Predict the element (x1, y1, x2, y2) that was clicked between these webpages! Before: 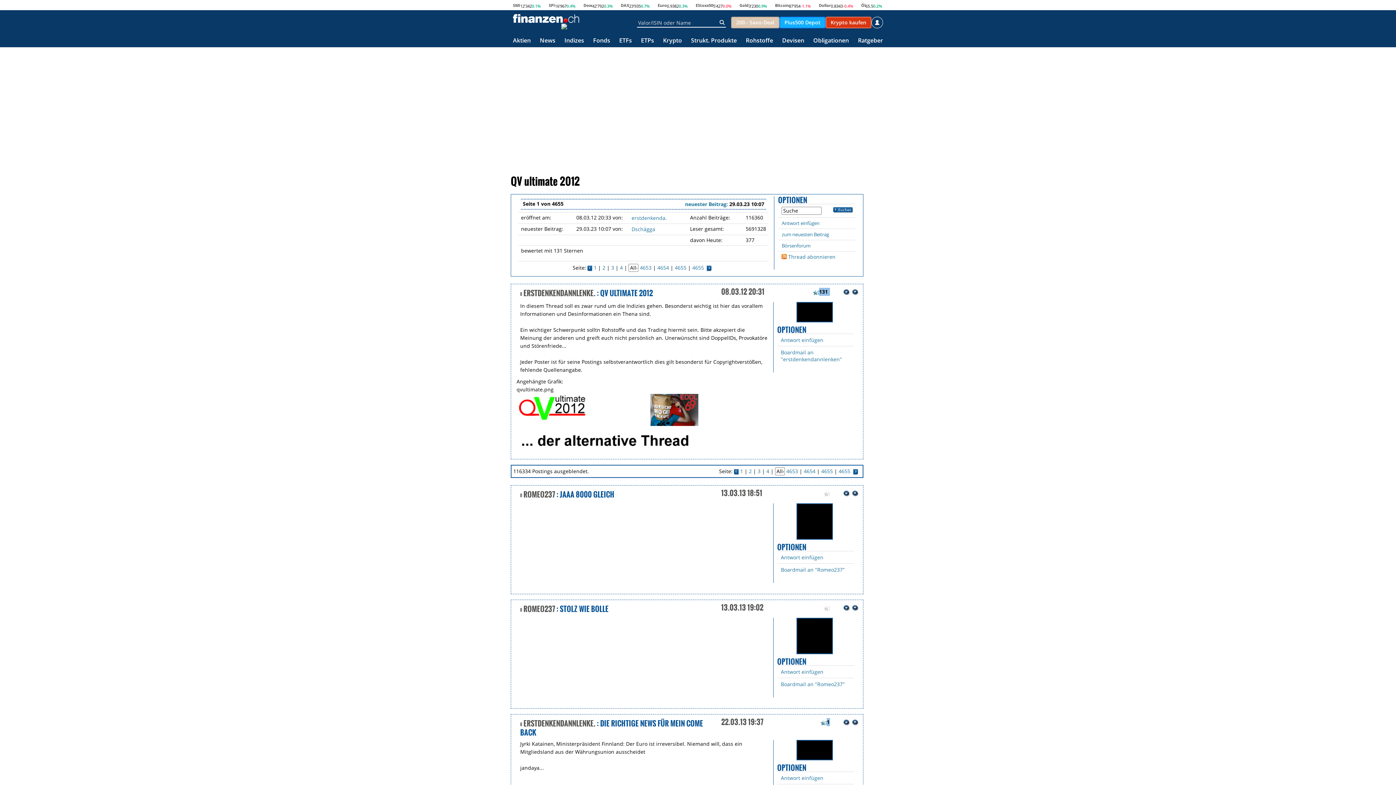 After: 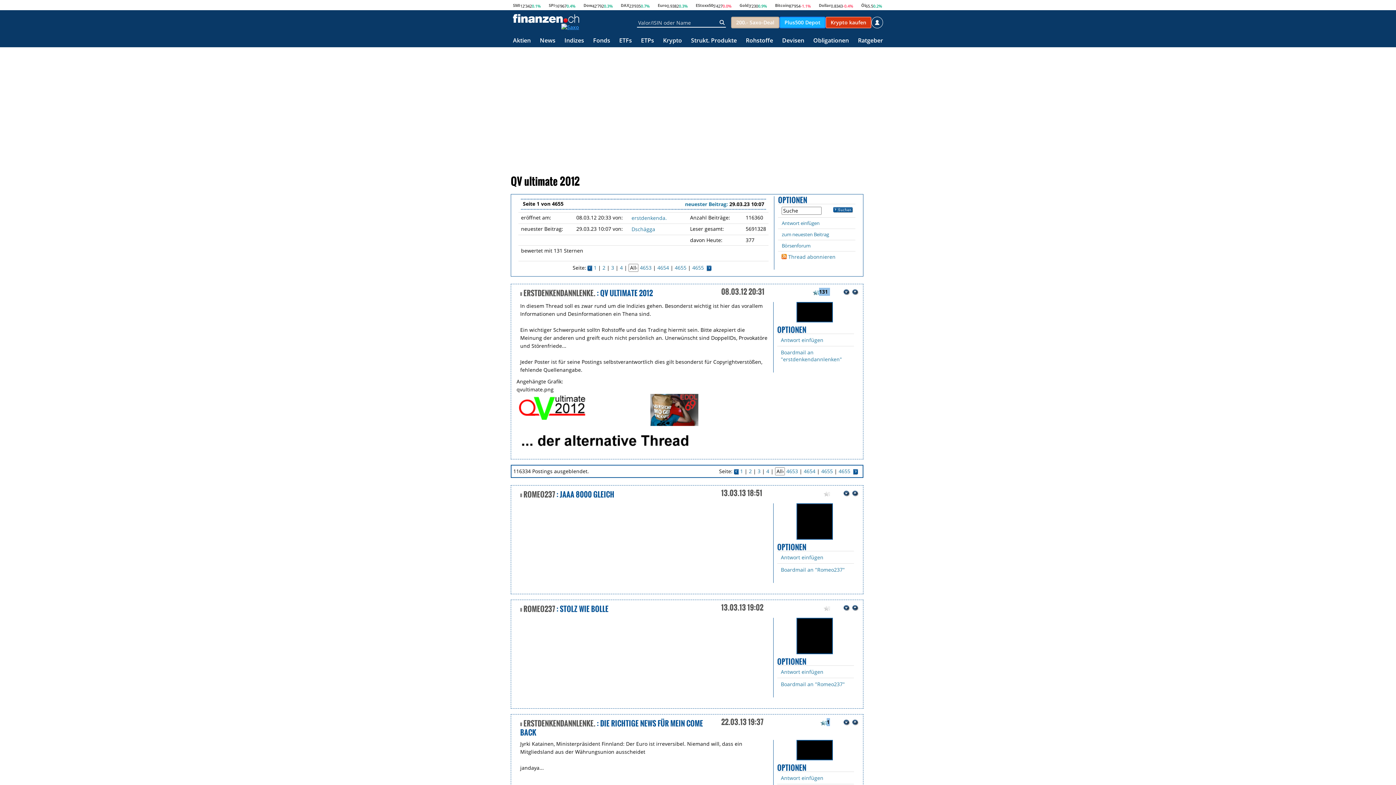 Action: bbox: (561, 22, 579, 30)